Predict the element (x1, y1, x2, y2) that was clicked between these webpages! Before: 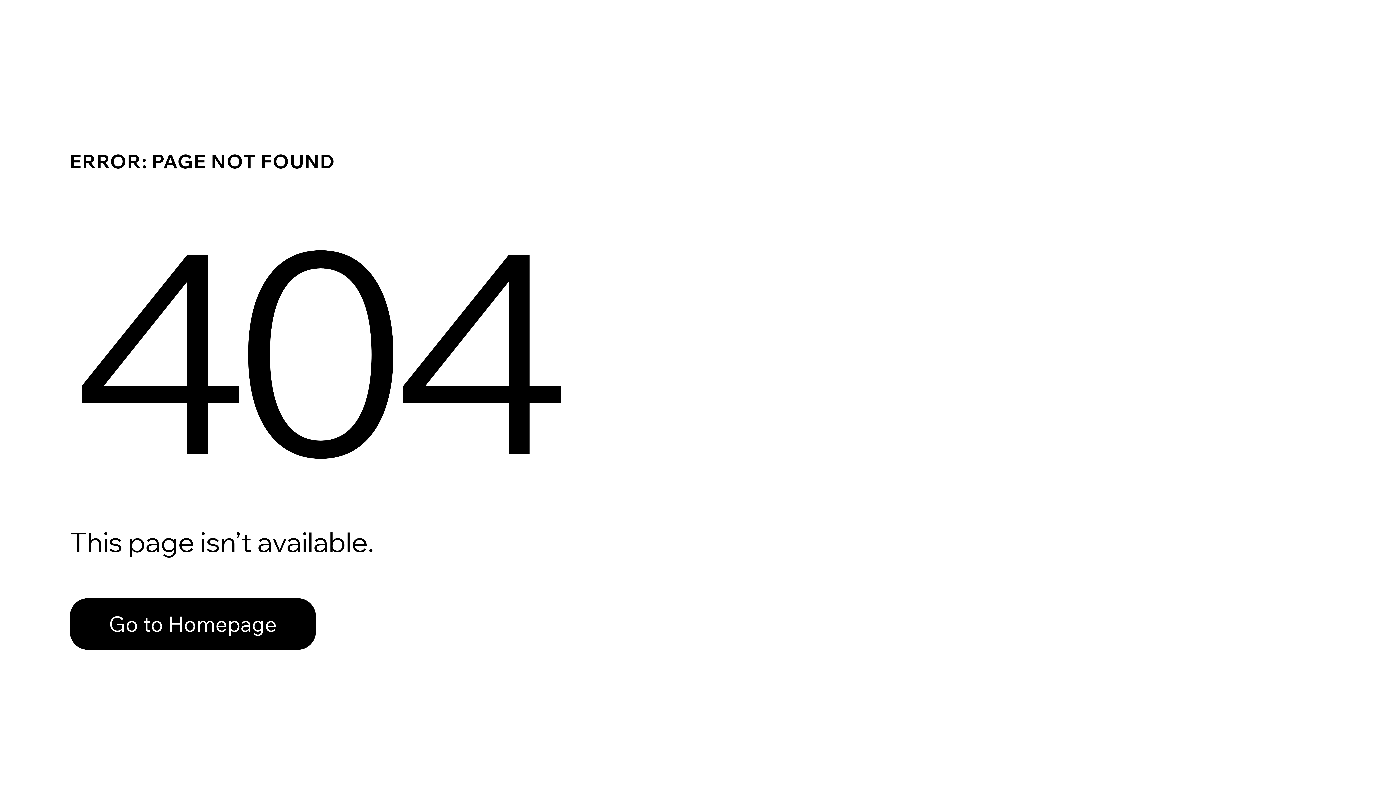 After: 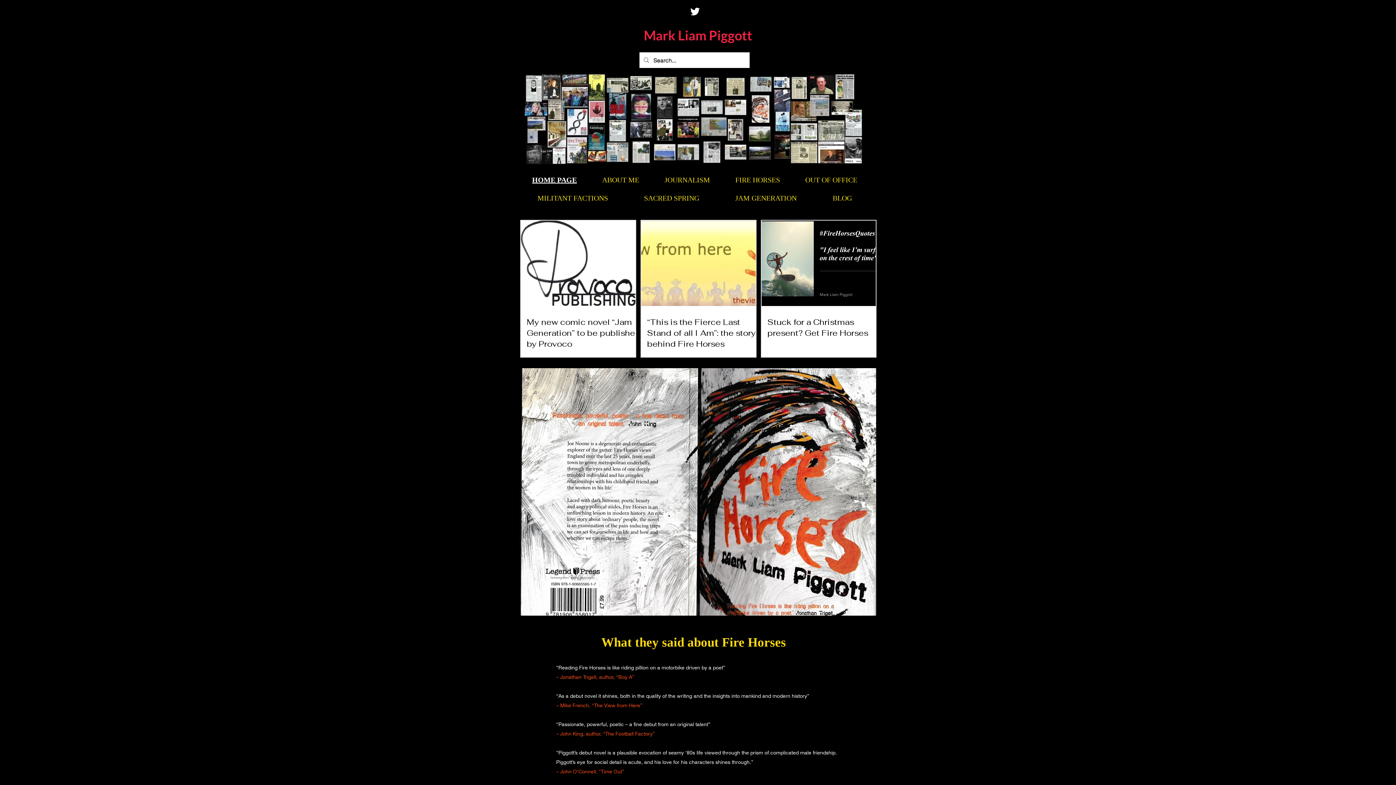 Action: bbox: (69, 582, 768, 659) label: Go to Homepage